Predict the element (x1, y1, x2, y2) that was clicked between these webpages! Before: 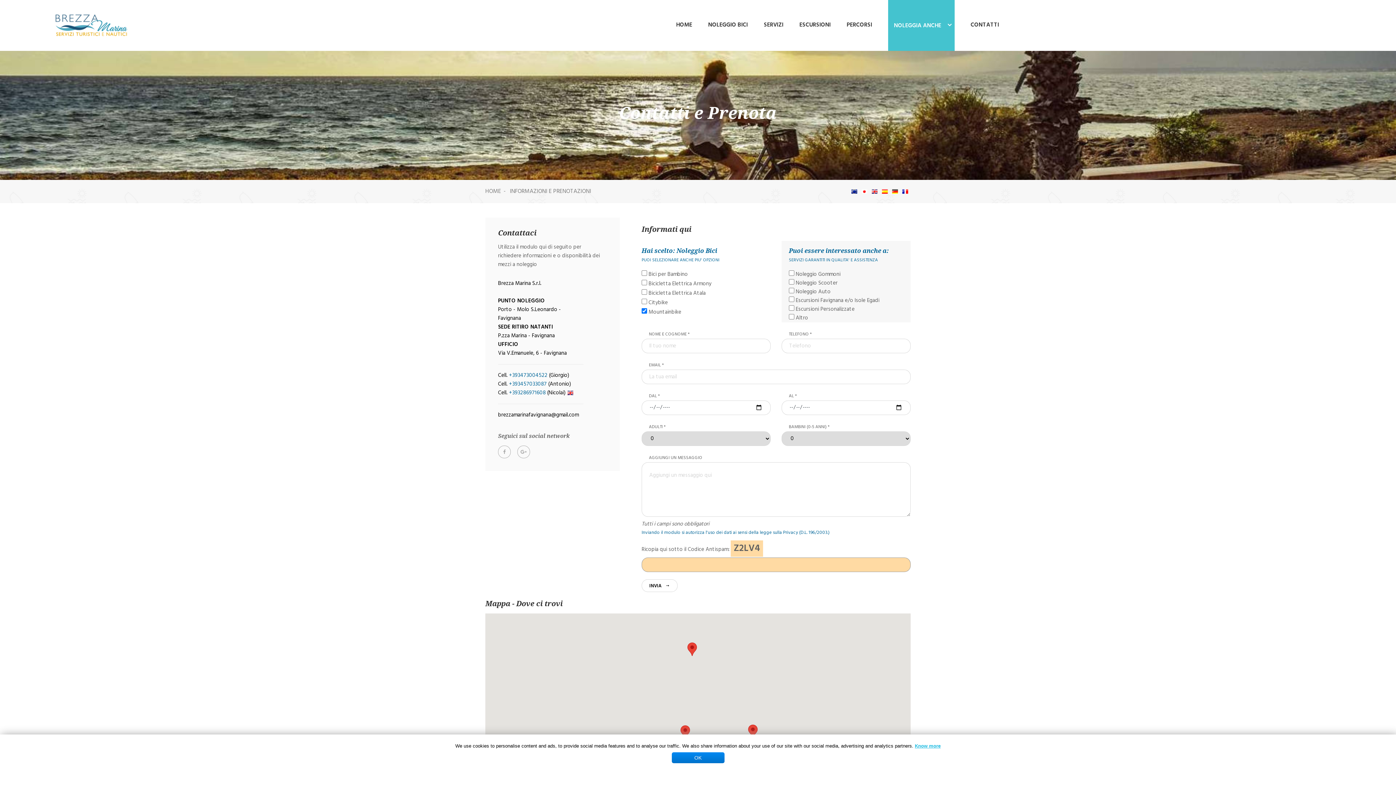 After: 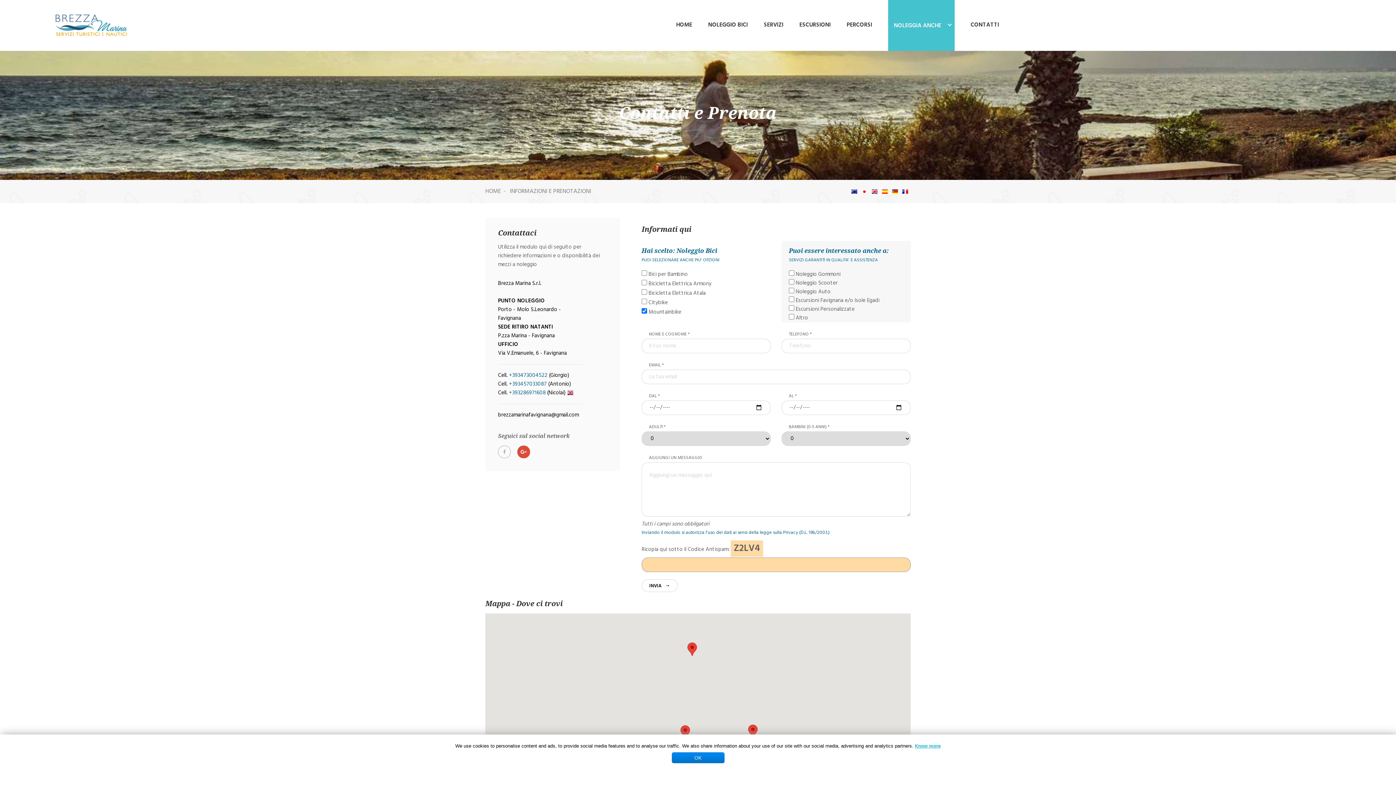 Action: bbox: (517, 445, 530, 458)